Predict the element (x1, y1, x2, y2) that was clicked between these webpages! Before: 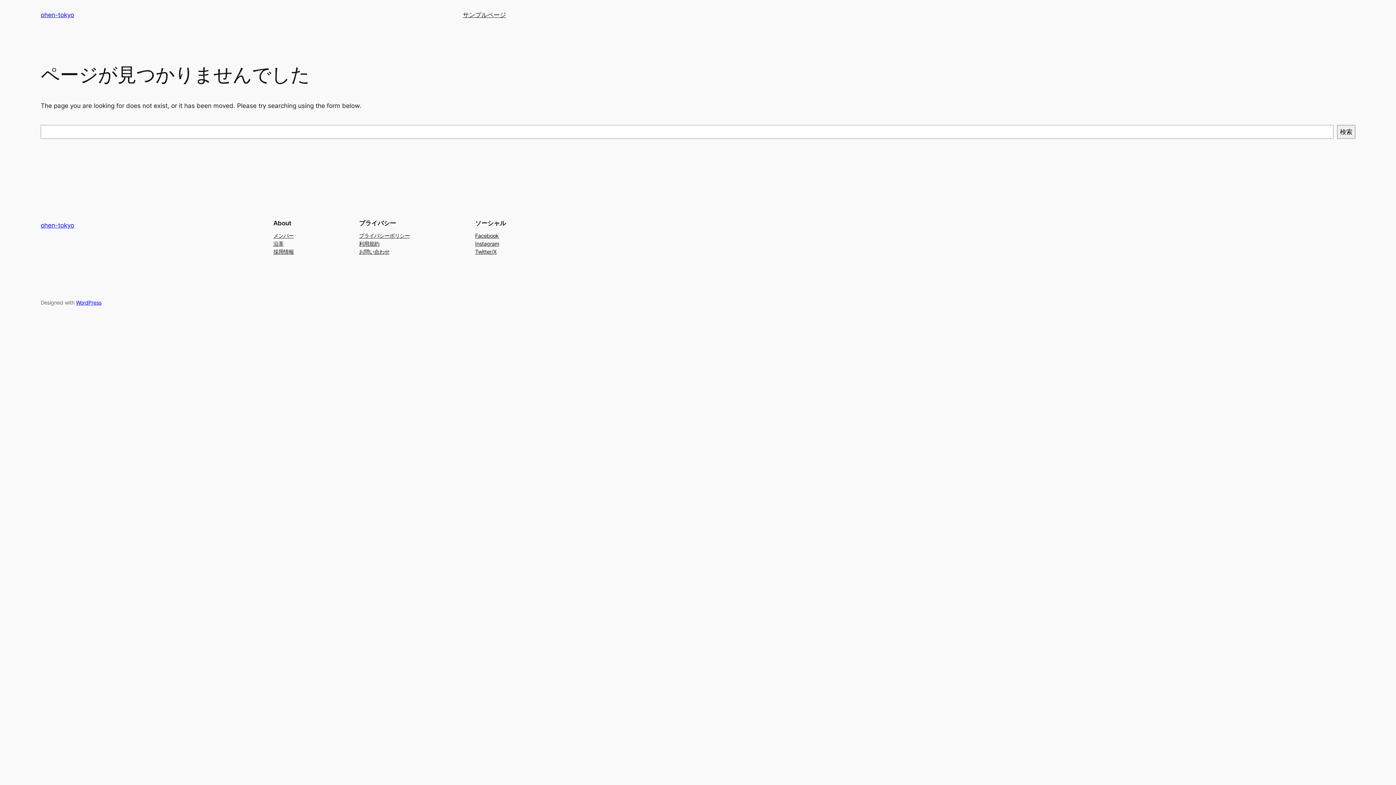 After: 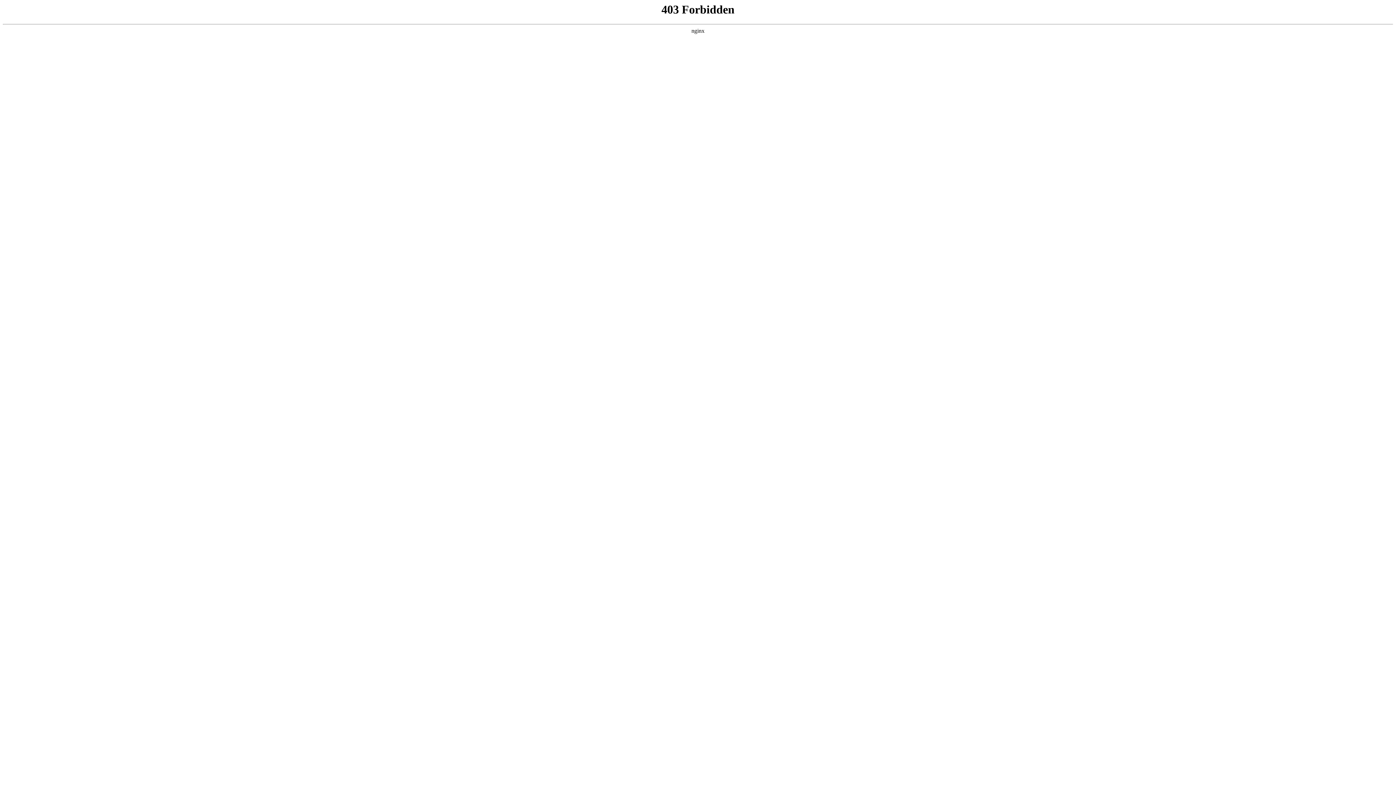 Action: bbox: (76, 299, 101, 305) label: WordPress